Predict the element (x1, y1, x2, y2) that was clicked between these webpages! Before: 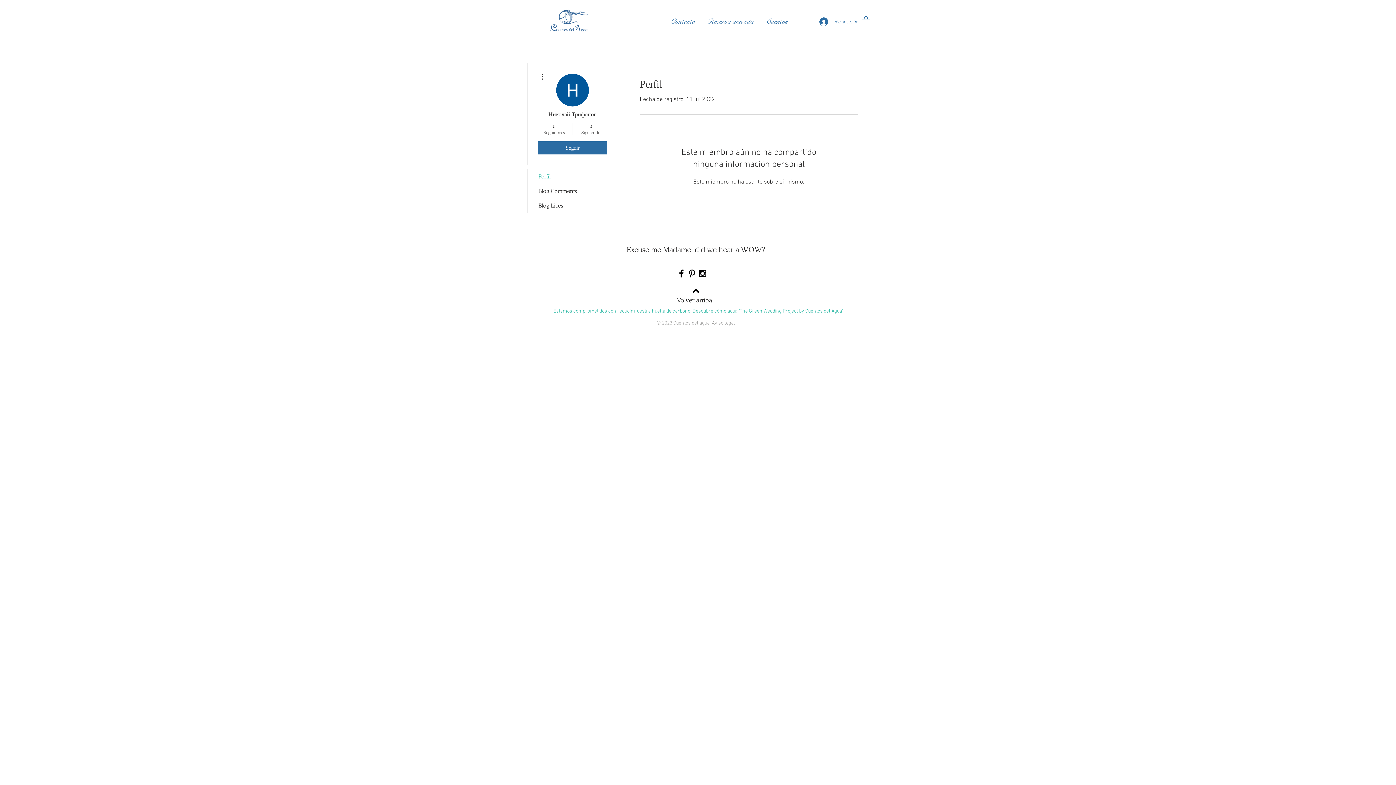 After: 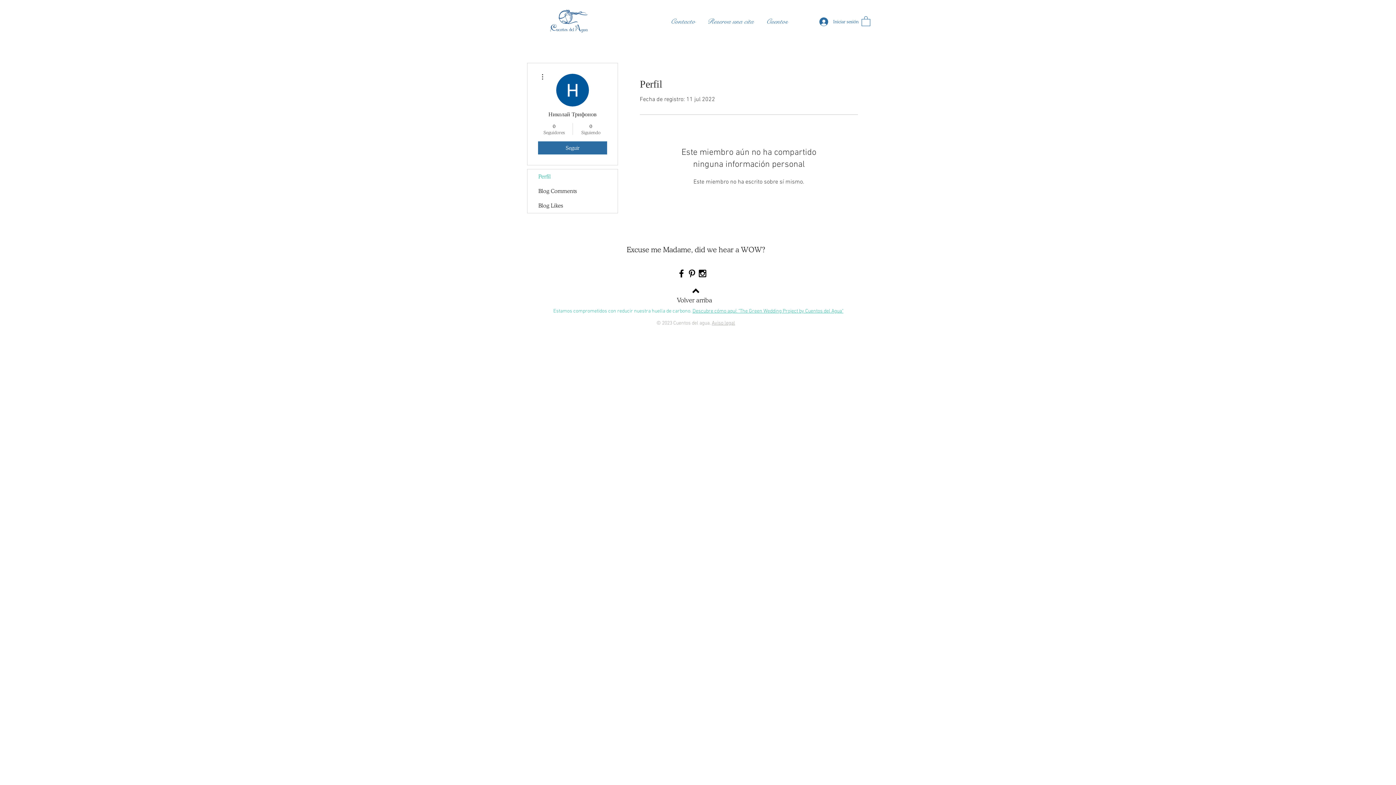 Action: bbox: (538, 72, 546, 81)